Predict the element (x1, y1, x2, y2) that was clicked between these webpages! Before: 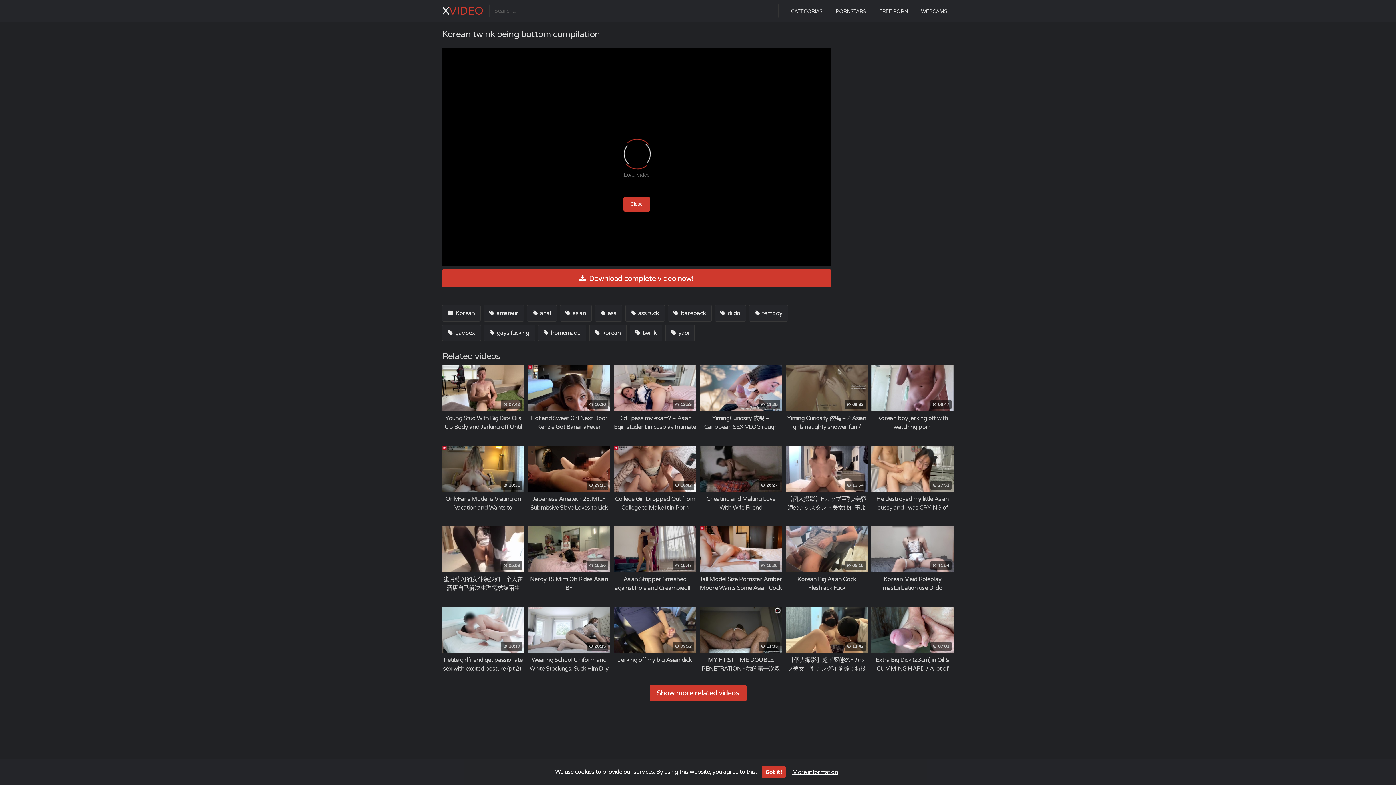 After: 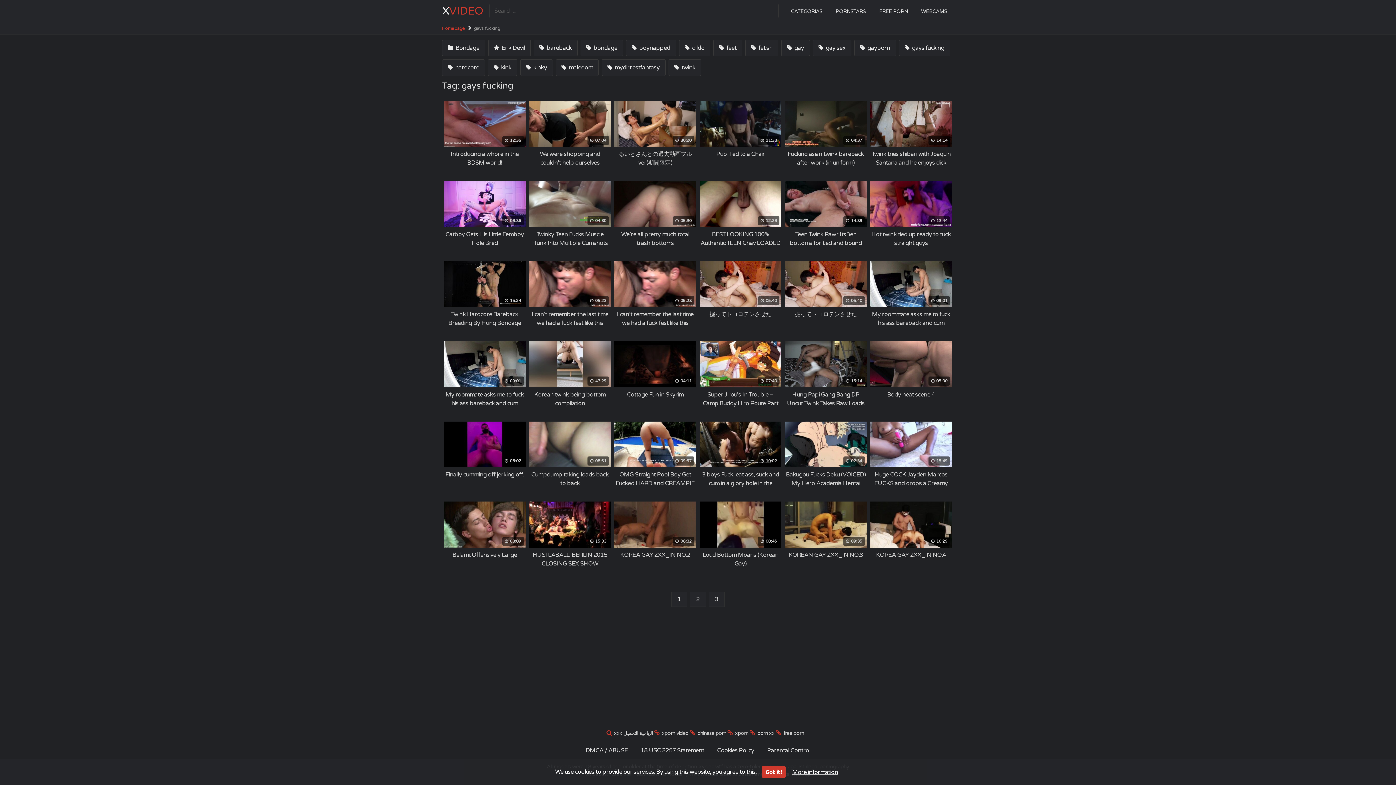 Action: bbox: (483, 324, 535, 341) label:  gays fucking